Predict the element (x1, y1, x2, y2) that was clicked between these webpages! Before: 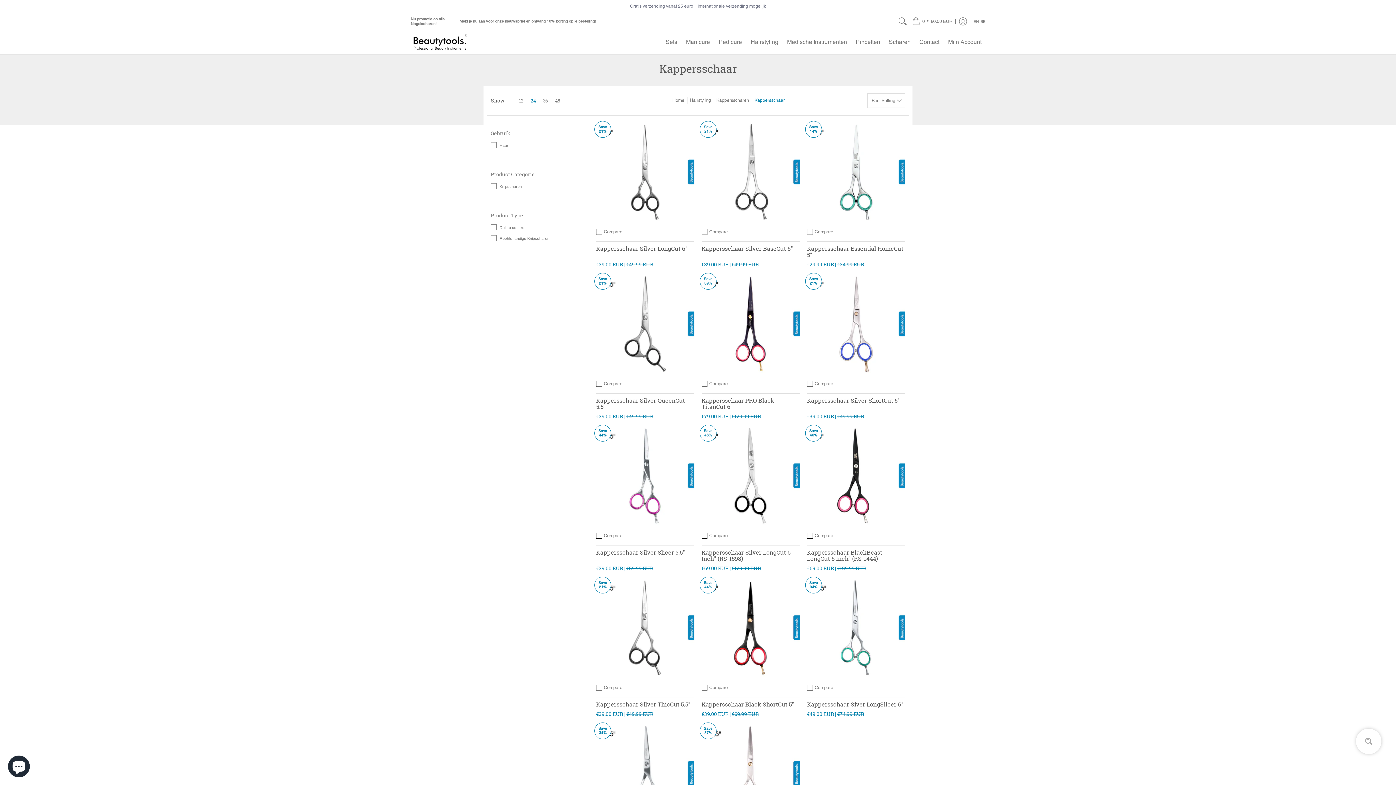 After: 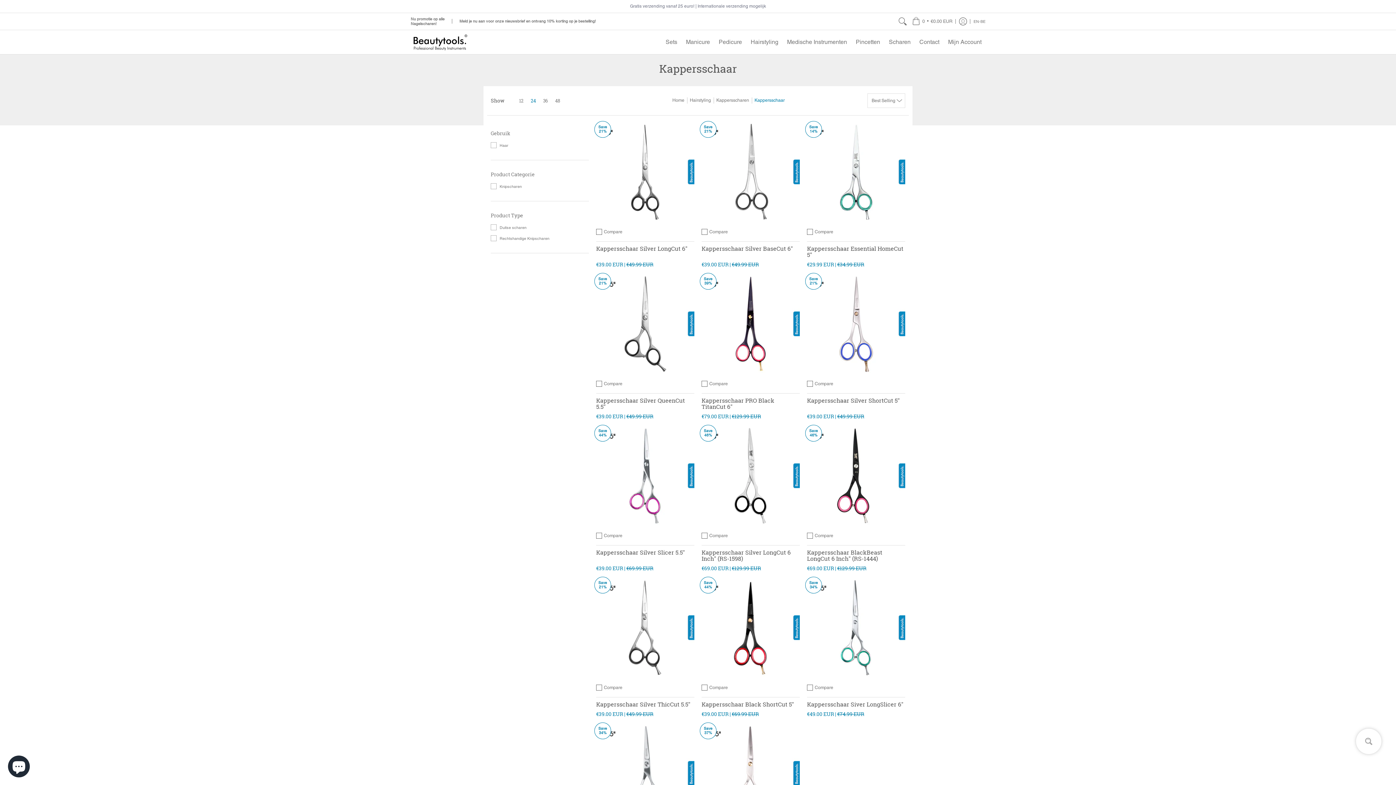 Action: bbox: (754, 97, 784, 102) label: Kappersschaar